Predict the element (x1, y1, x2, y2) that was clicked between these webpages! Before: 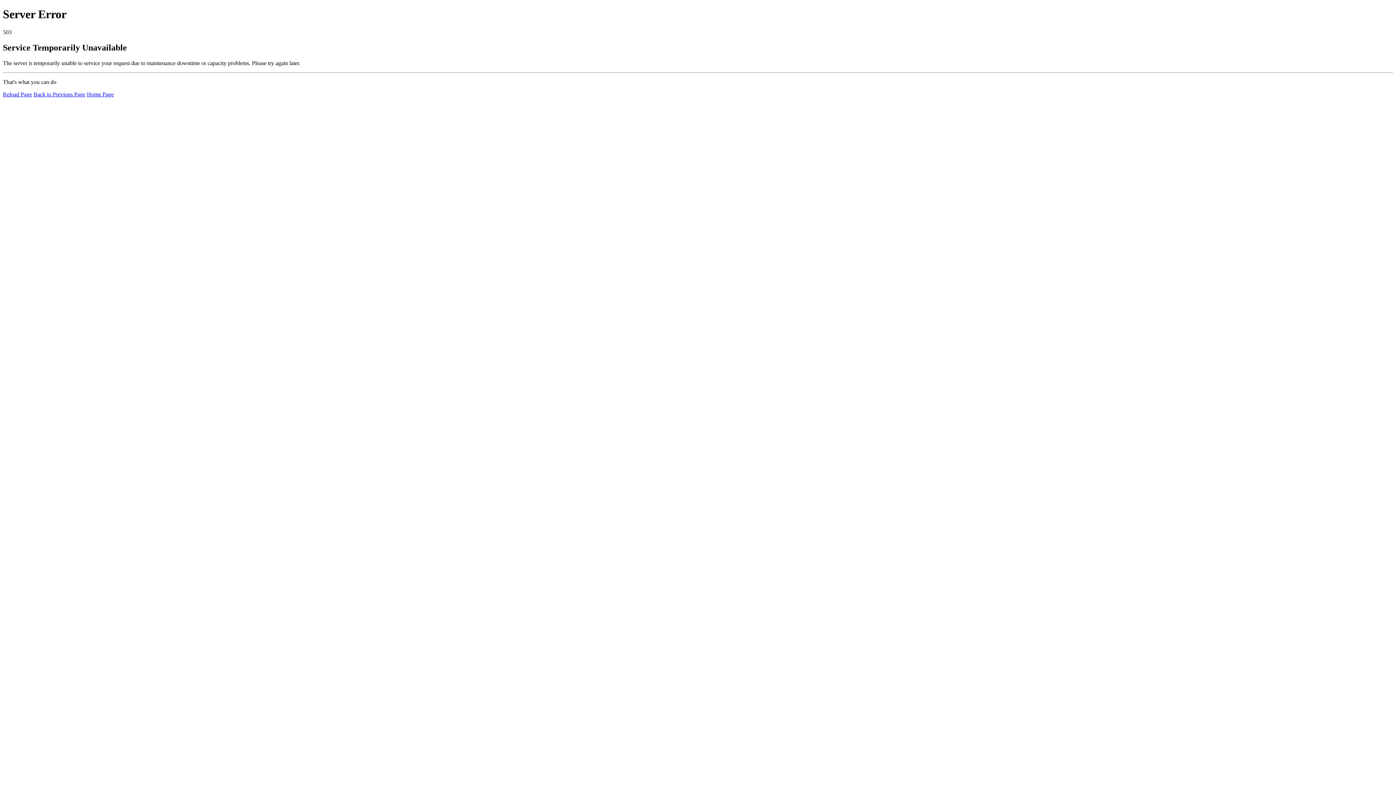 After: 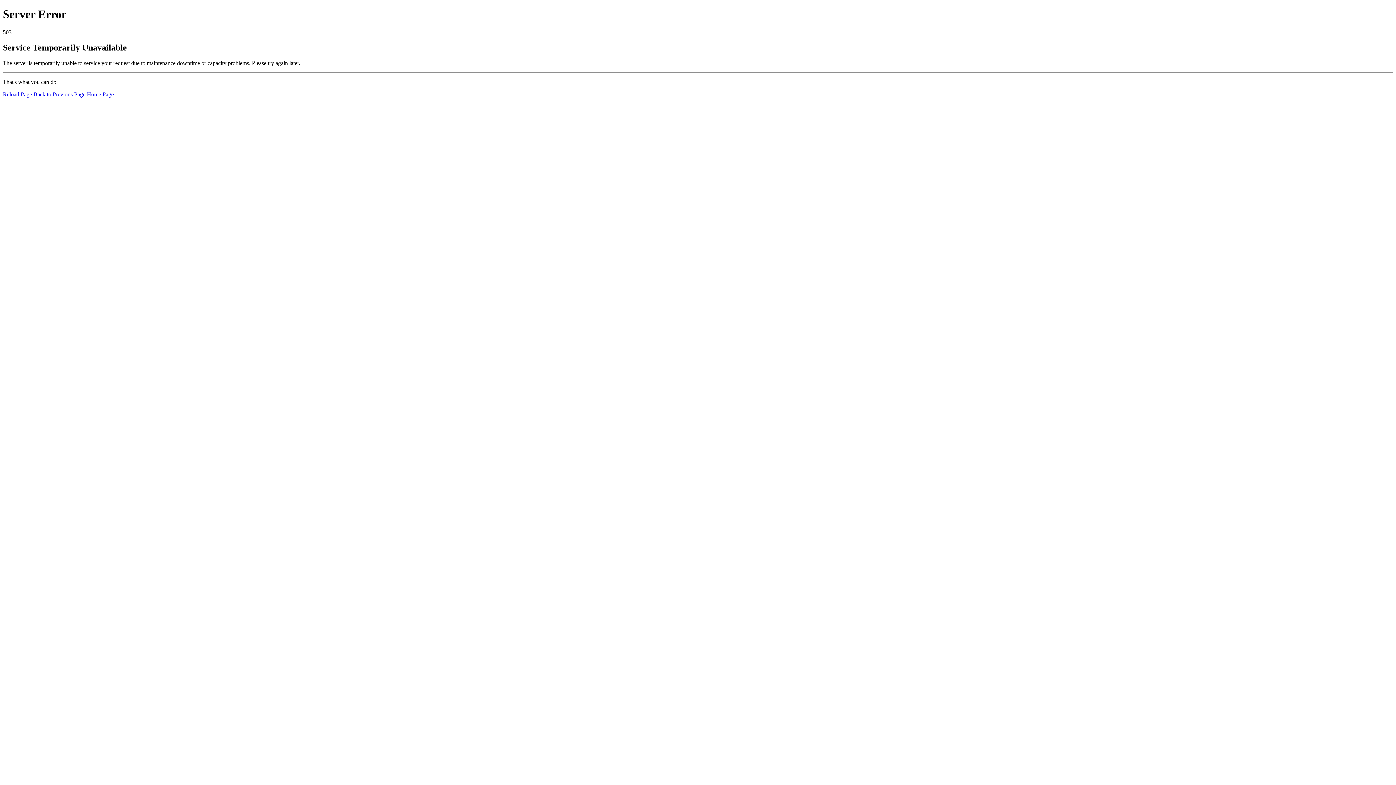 Action: label: Home Page bbox: (86, 91, 113, 97)